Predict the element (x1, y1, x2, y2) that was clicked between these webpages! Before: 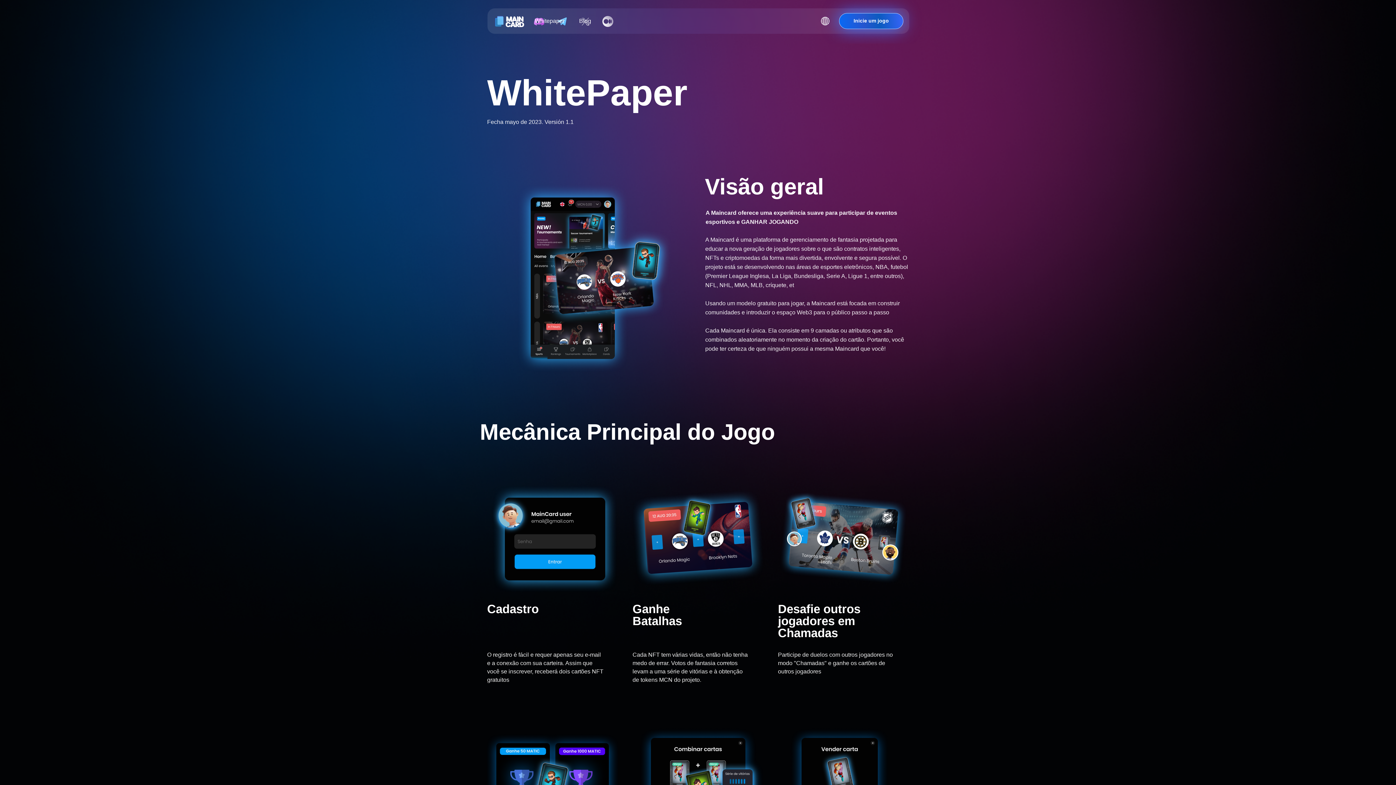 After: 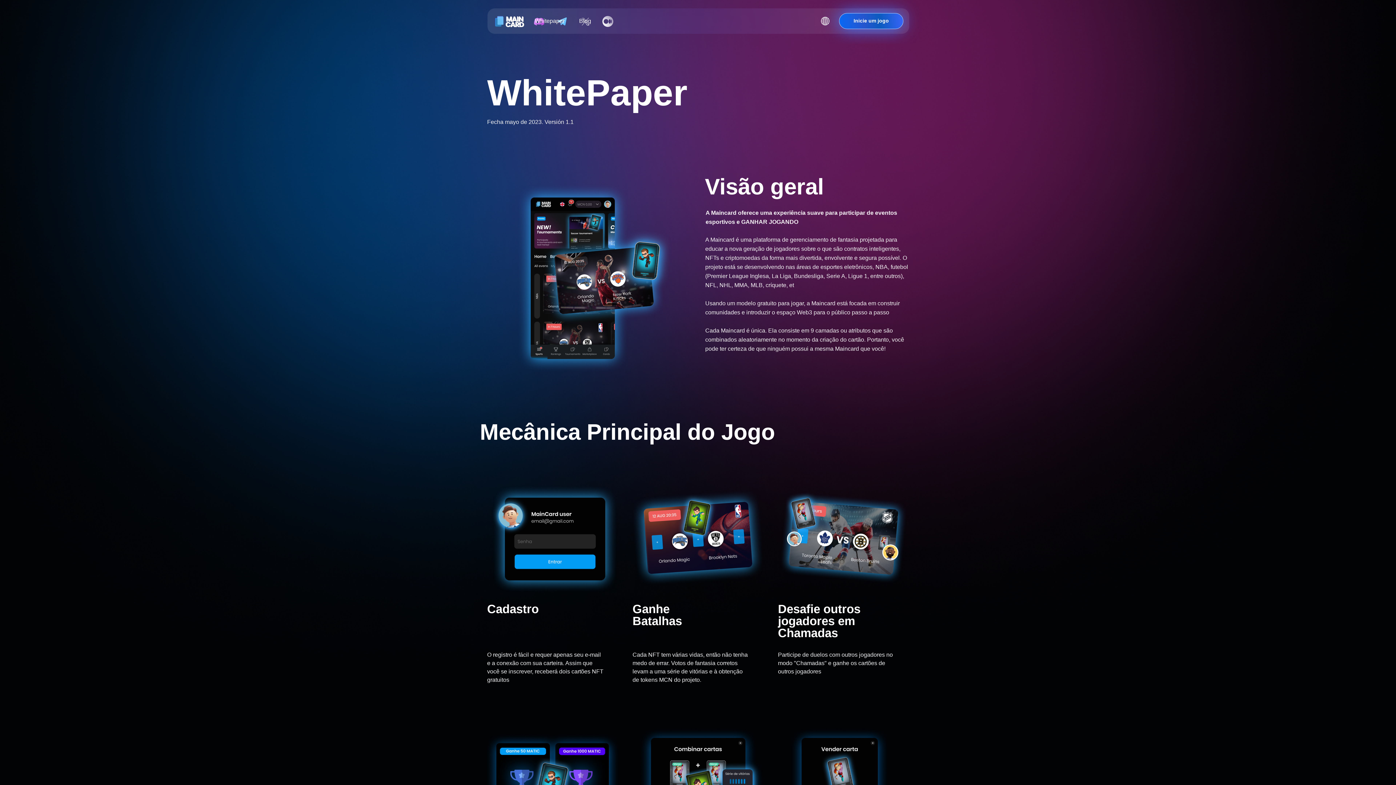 Action: bbox: (600, 13, 616, 29)